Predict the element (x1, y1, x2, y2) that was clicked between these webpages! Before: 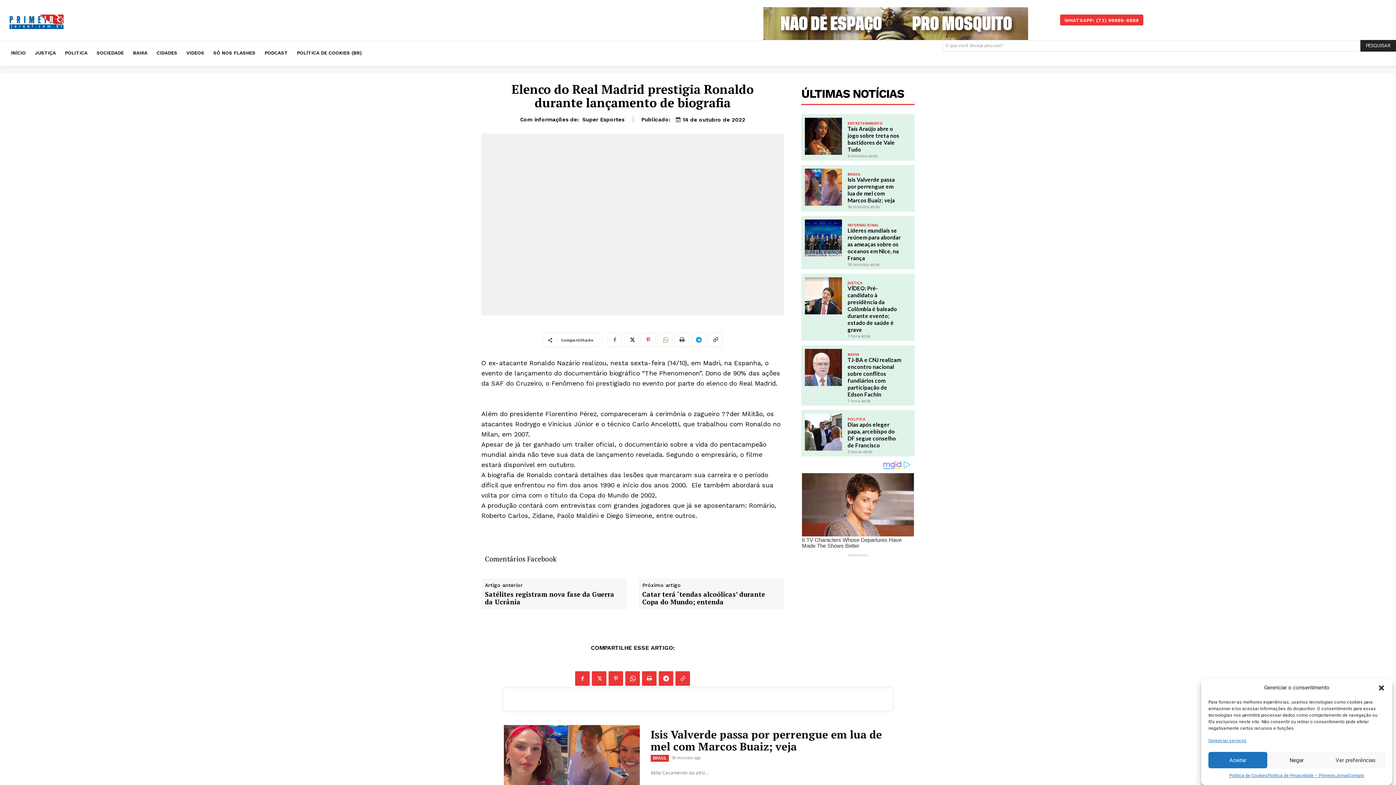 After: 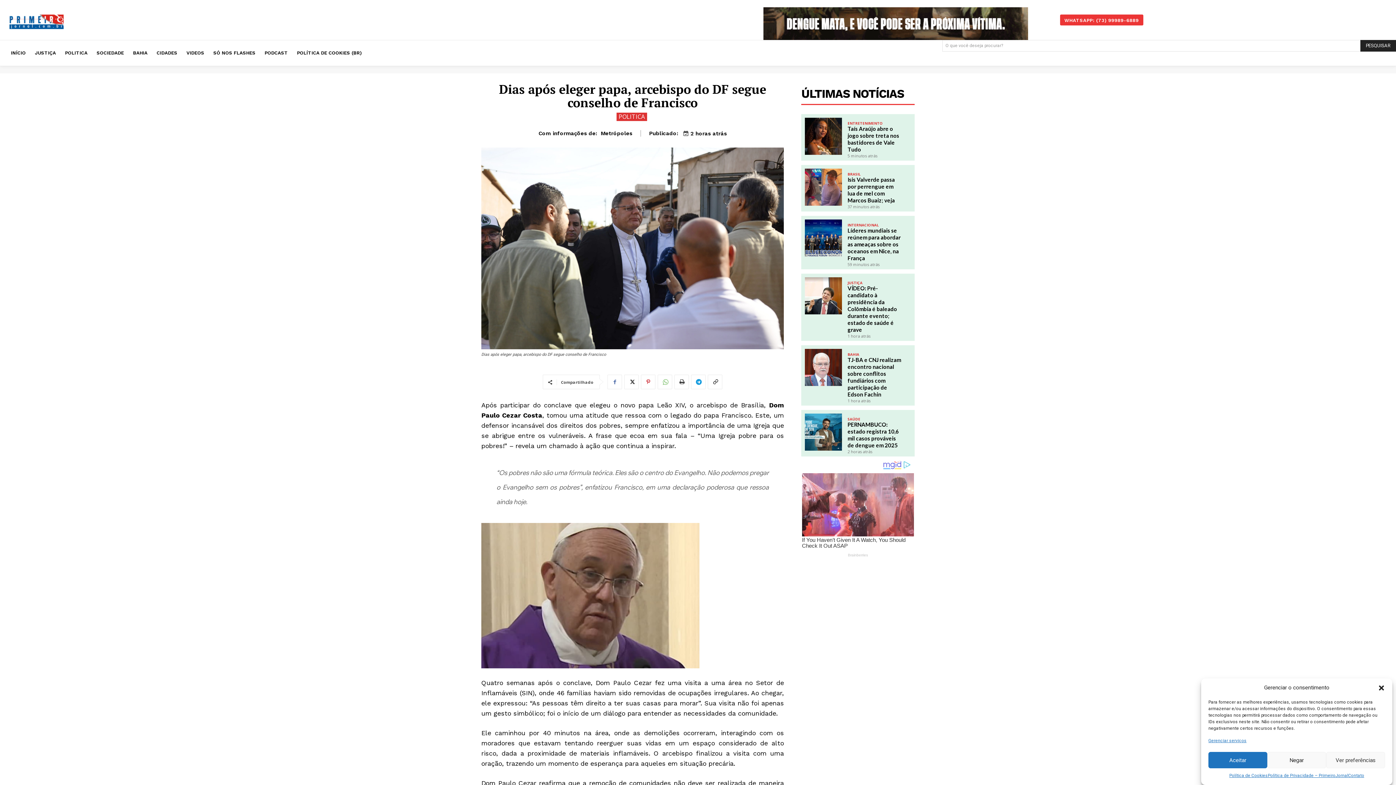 Action: bbox: (805, 413, 842, 450)